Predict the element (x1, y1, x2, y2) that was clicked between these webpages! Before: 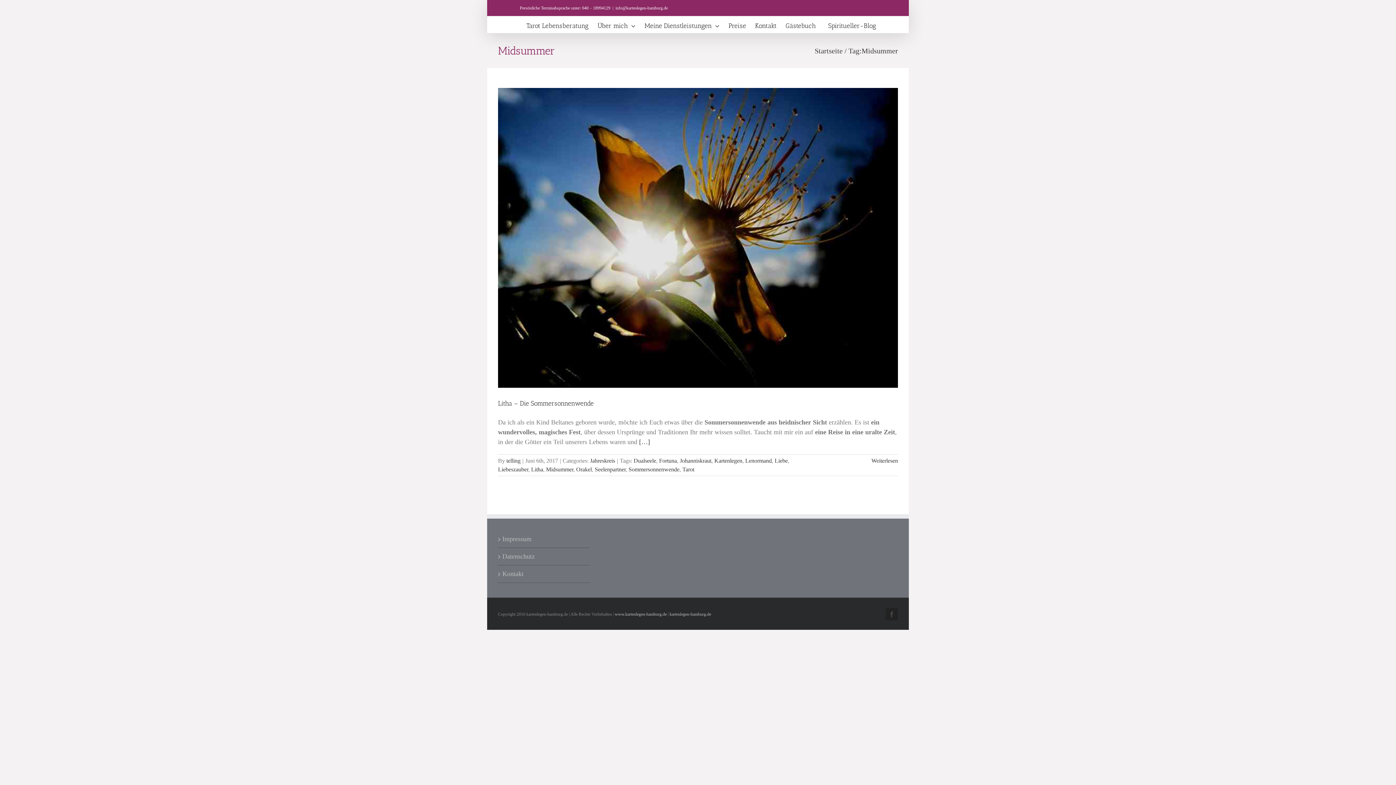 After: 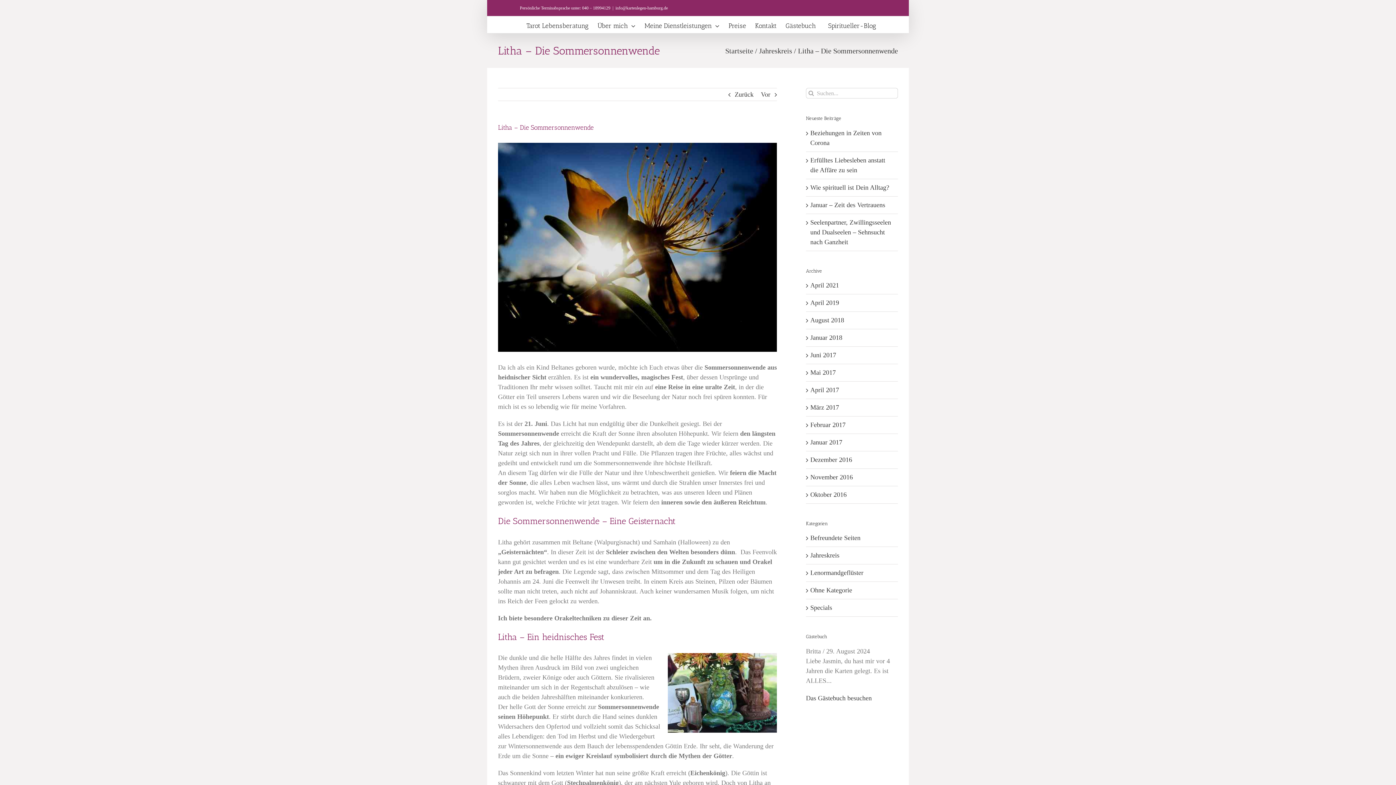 Action: label: Litha – Die Sommersonnenwende bbox: (498, 88, 898, 388)